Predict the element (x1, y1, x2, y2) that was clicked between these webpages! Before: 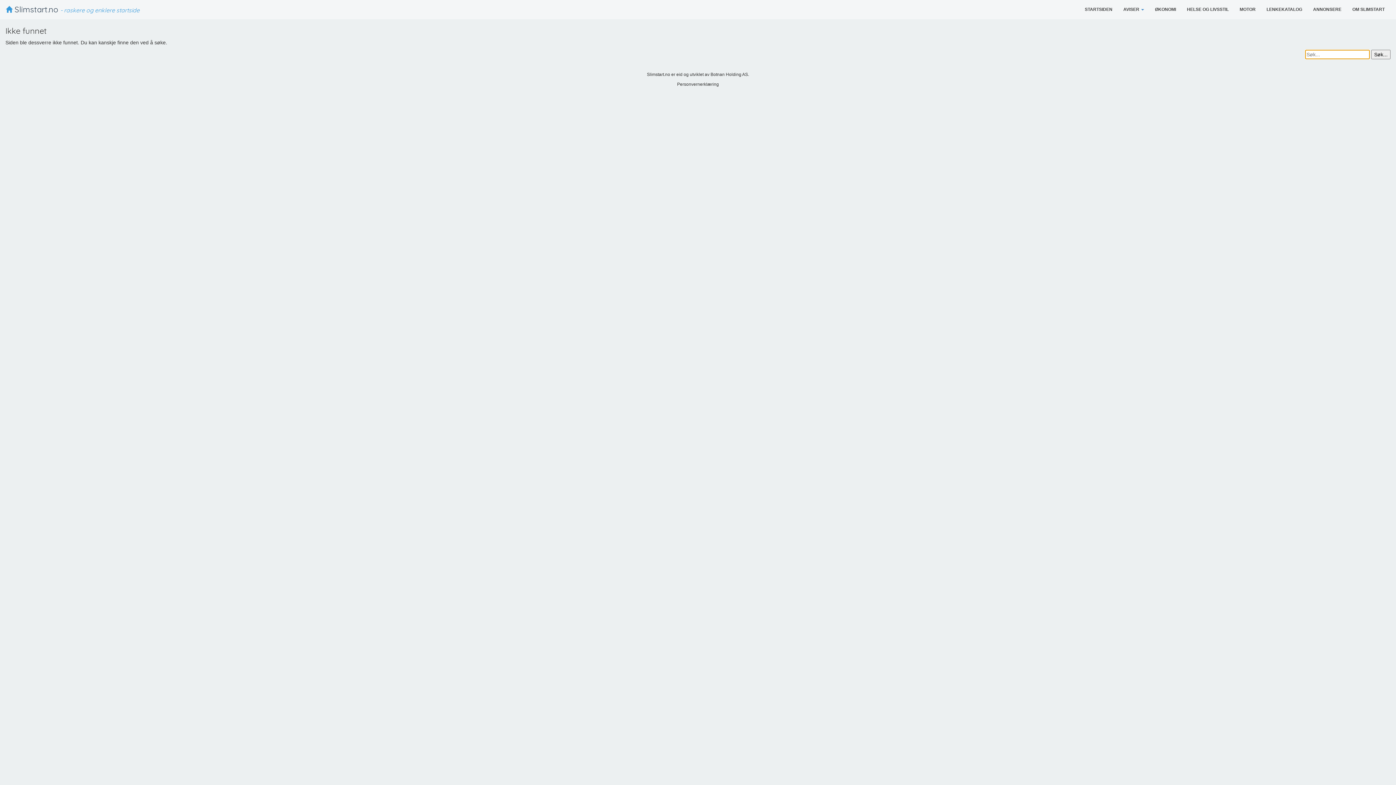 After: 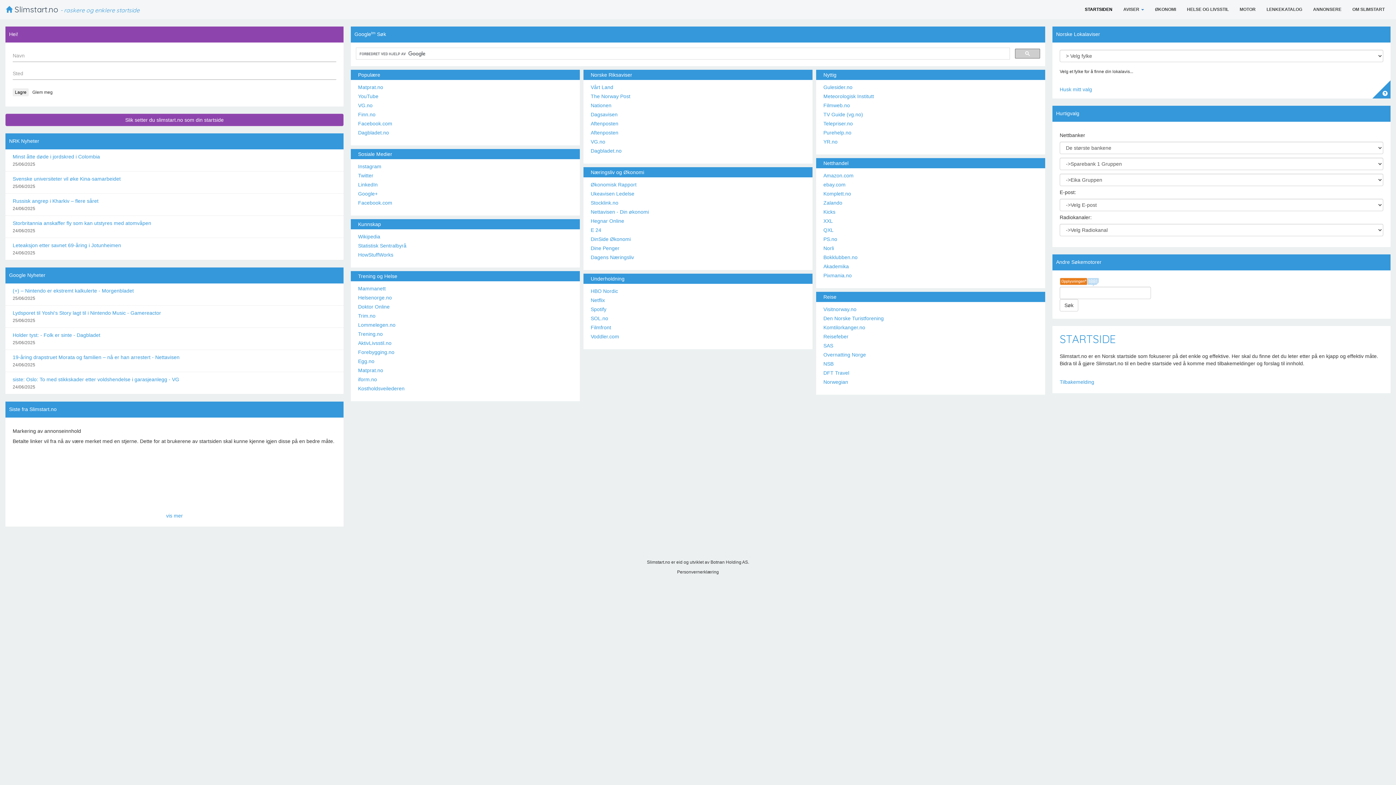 Action: label: Slimstart.no bbox: (647, 72, 670, 77)